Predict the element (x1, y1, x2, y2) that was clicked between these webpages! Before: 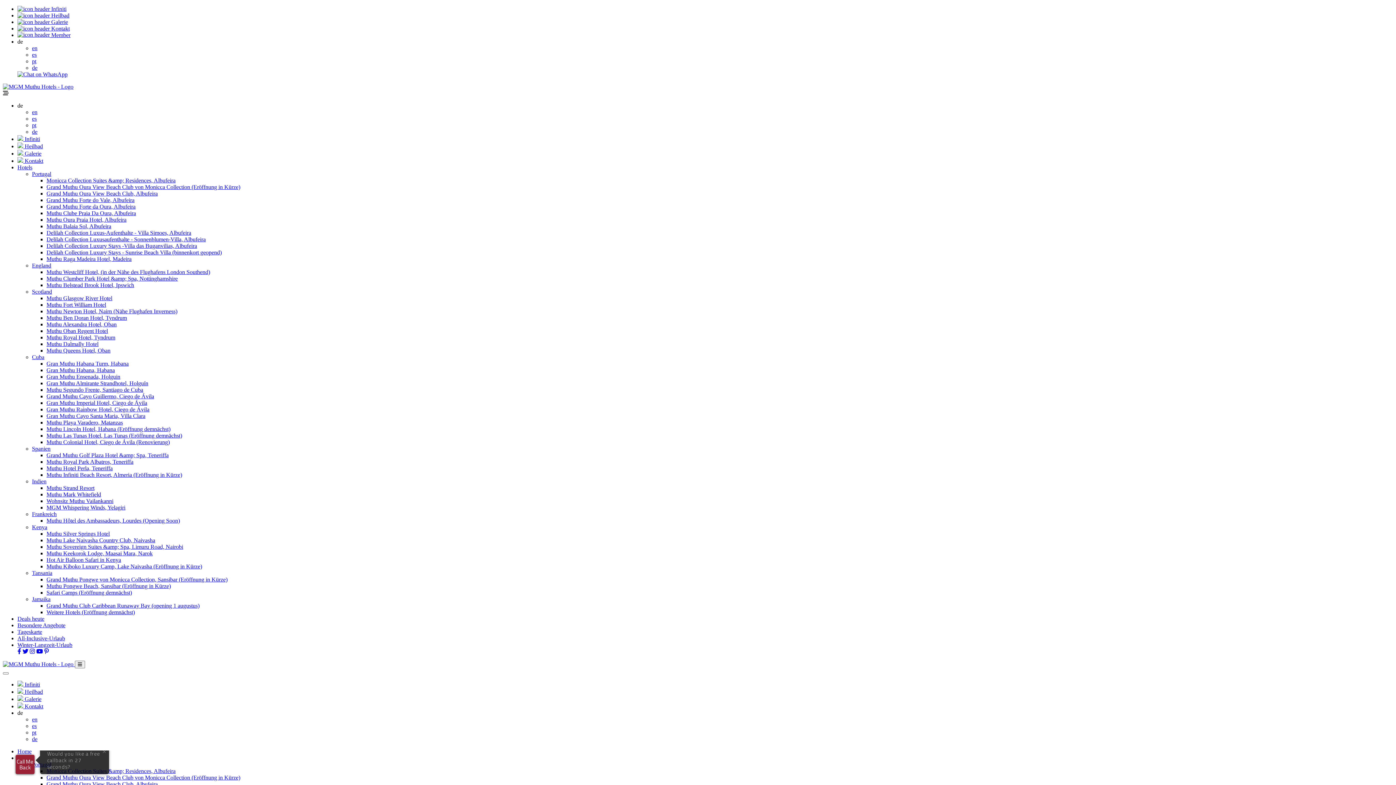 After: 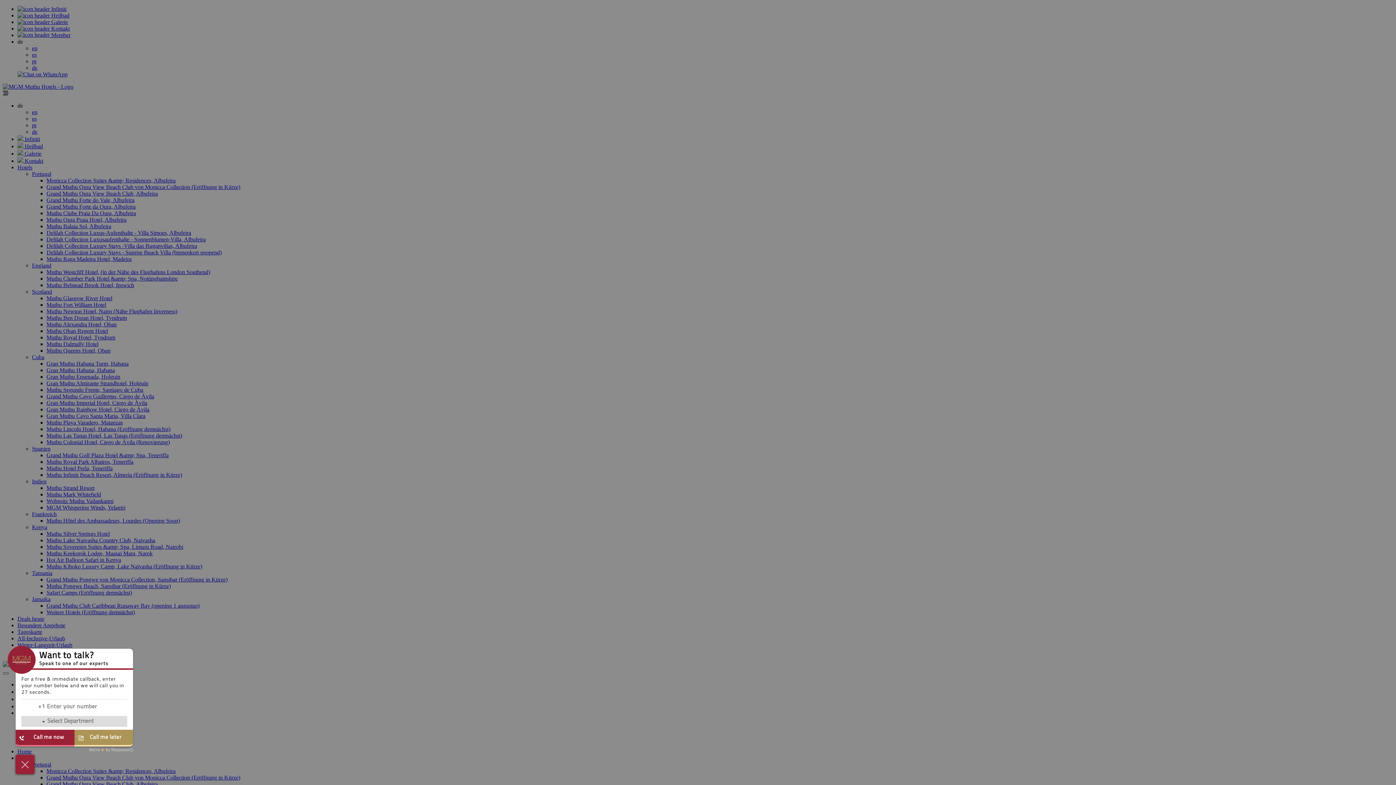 Action: bbox: (32, 45, 37, 51) label: en